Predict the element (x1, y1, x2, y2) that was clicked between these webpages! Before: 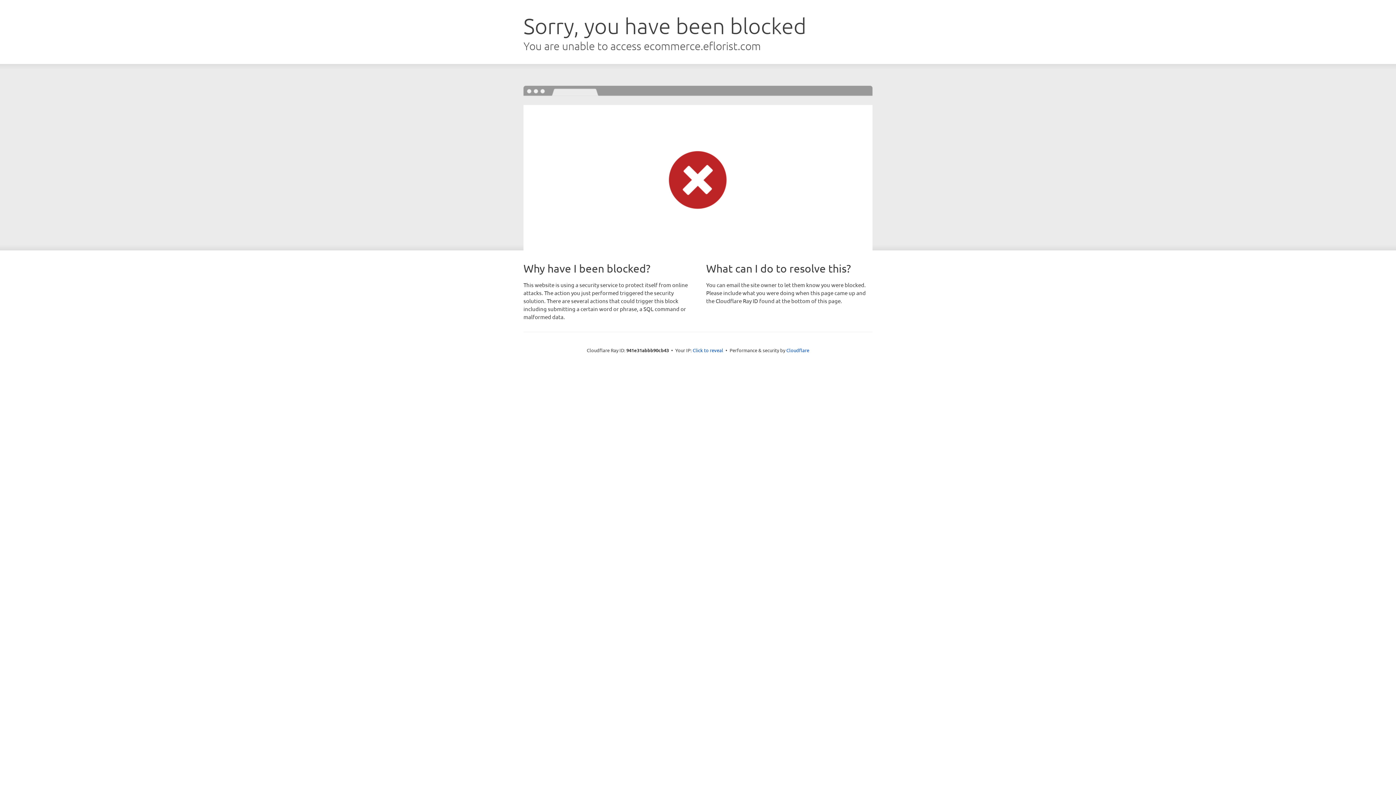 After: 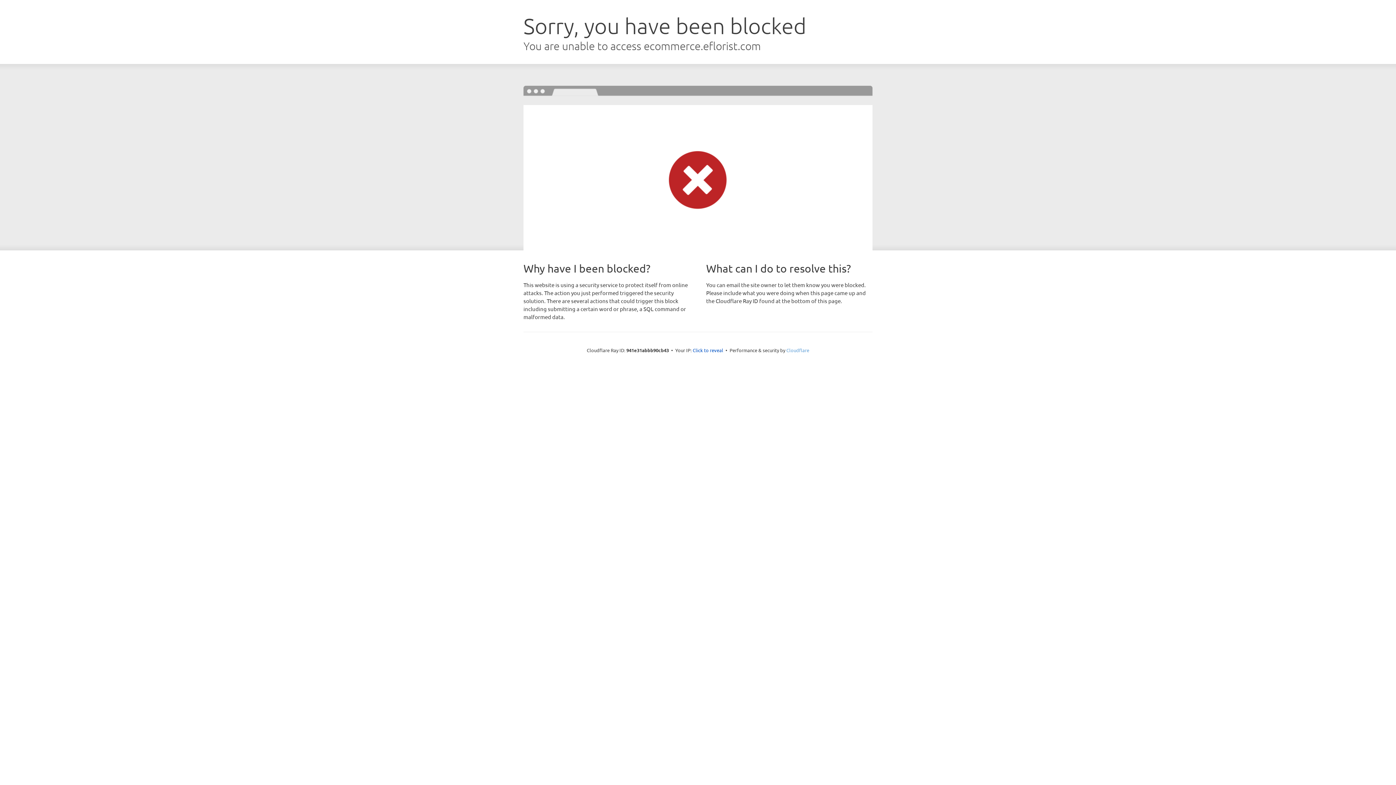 Action: bbox: (786, 347, 809, 353) label: Cloudflare